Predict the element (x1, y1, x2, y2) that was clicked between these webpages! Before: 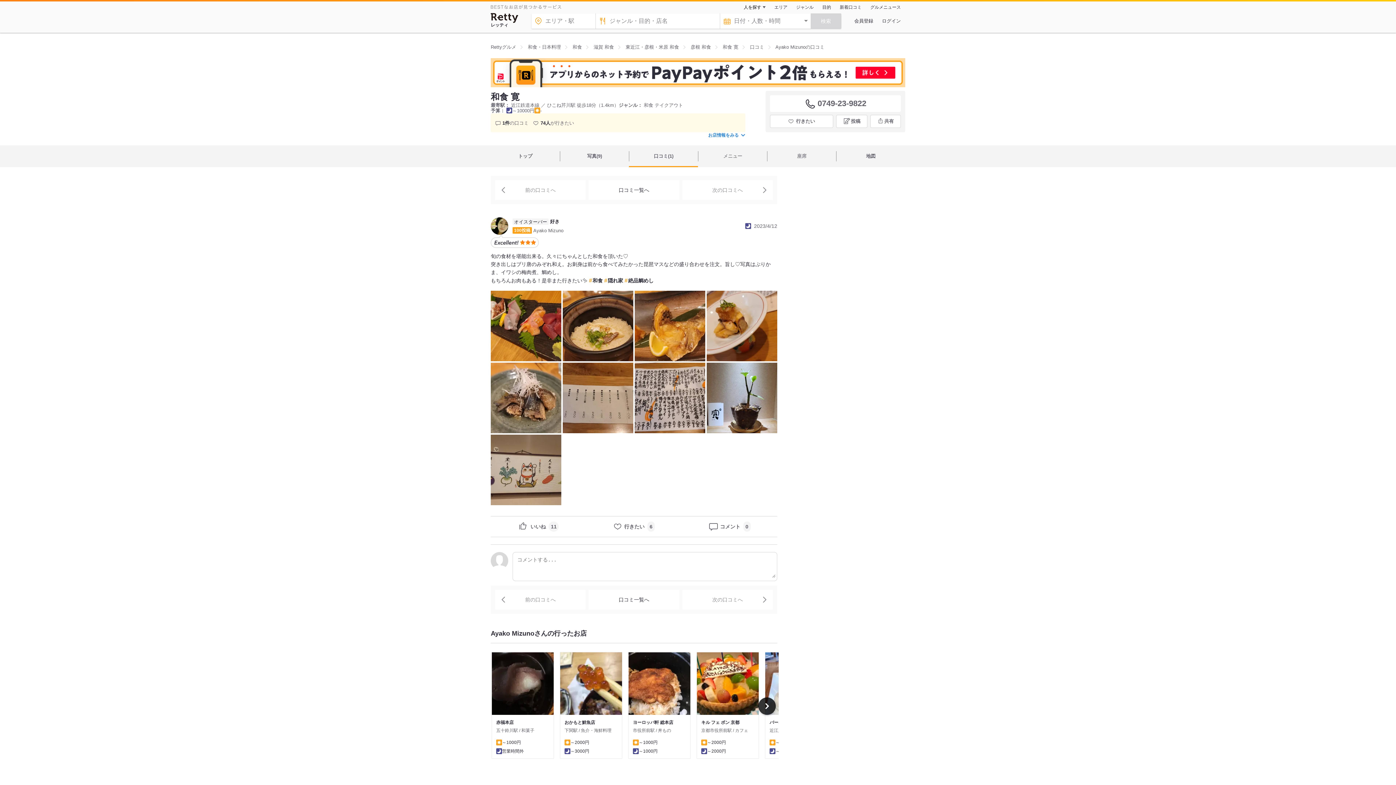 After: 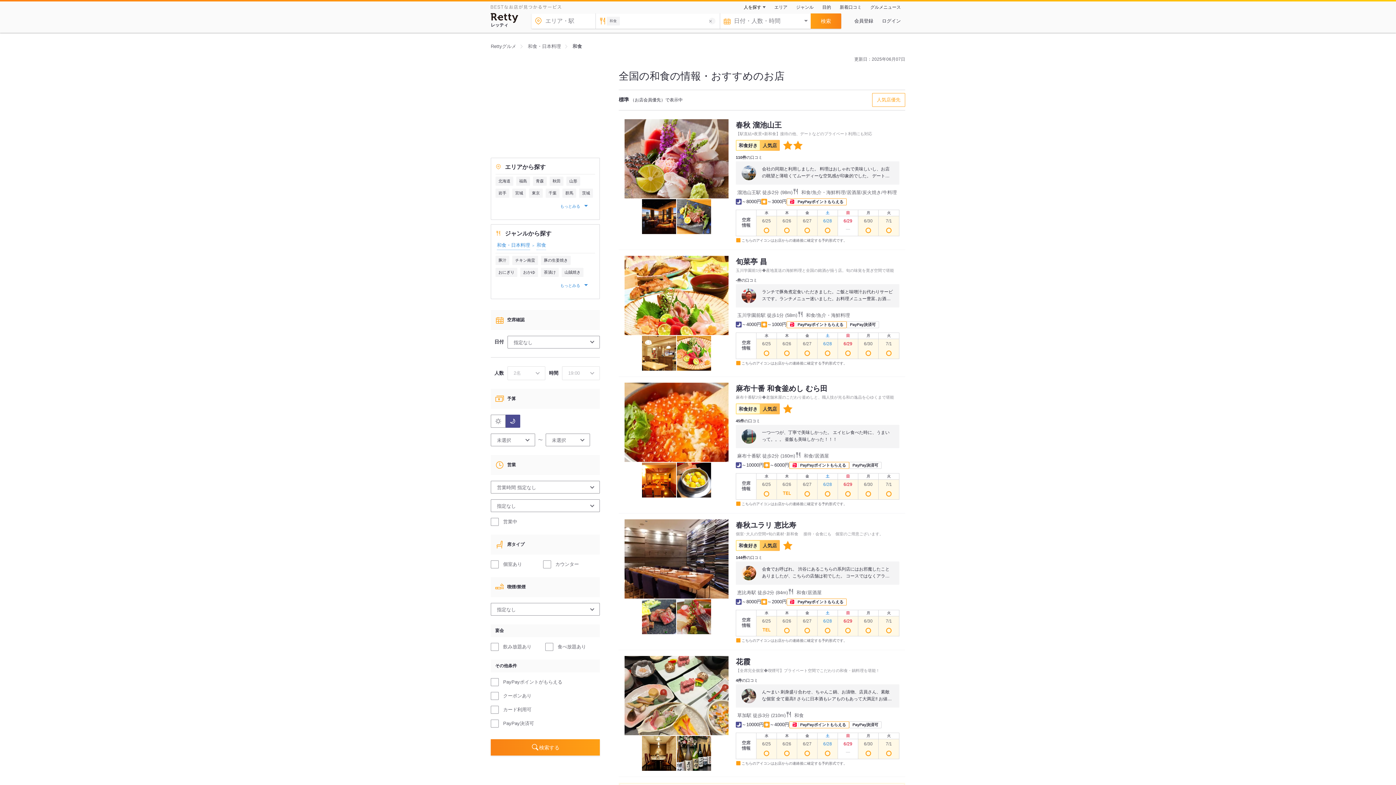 Action: bbox: (572, 44, 582, 49) label: 和食